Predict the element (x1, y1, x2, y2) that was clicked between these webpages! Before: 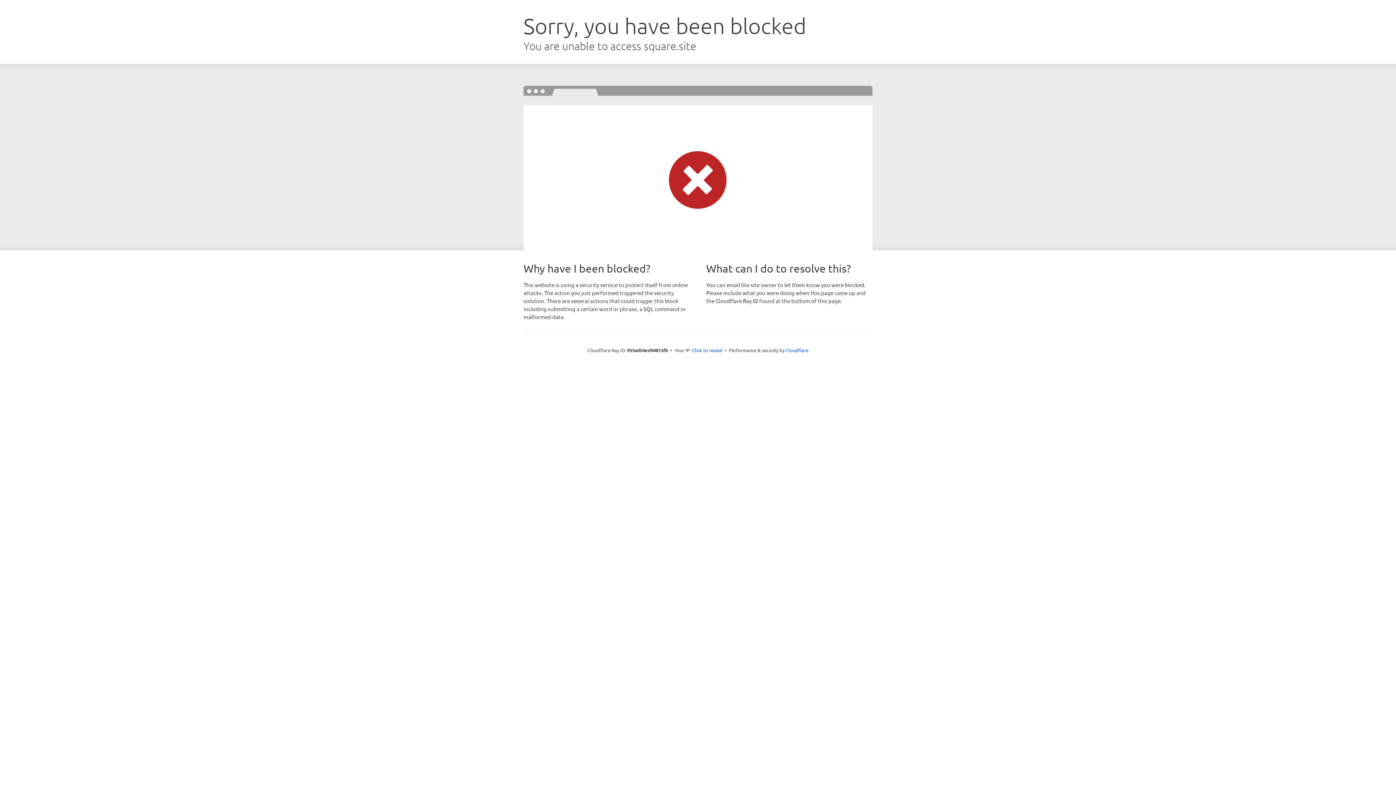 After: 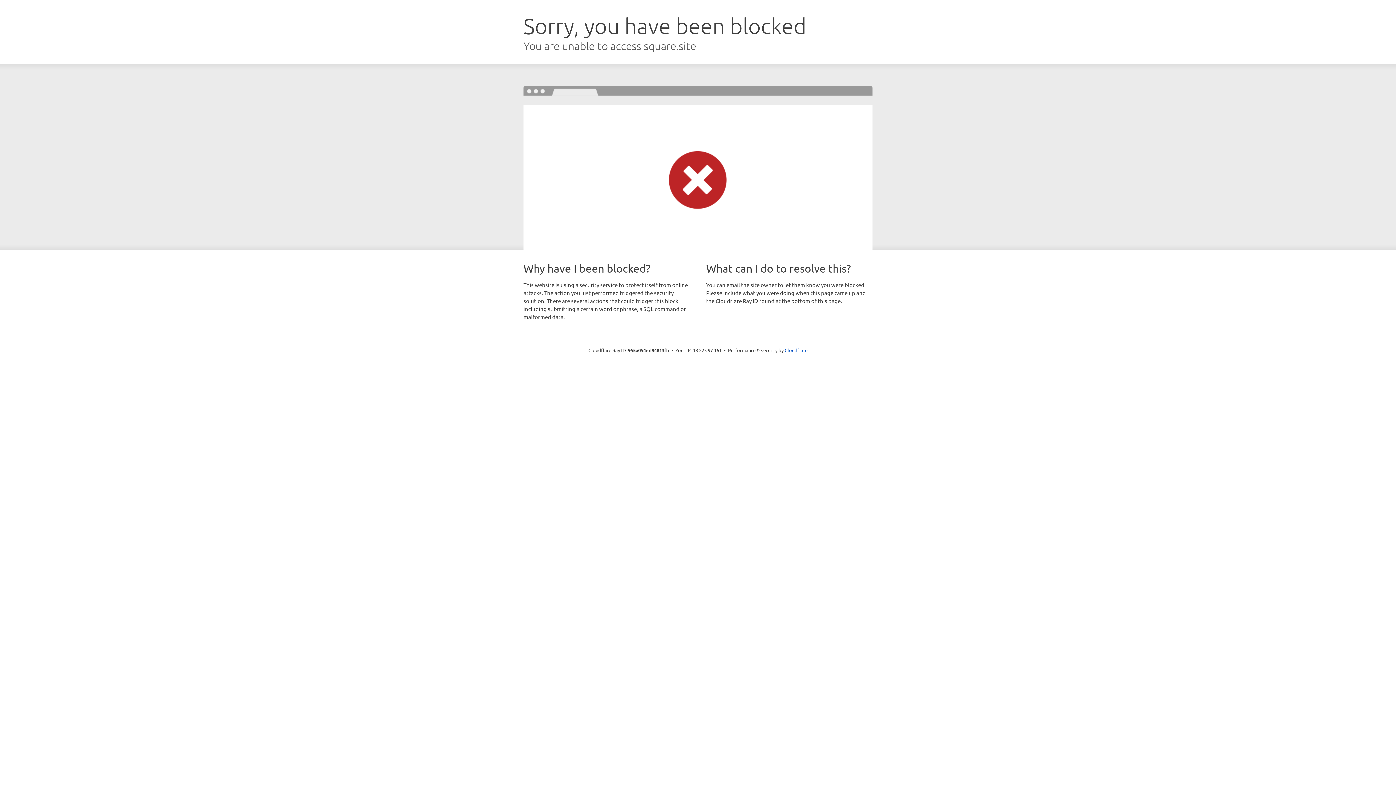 Action: bbox: (692, 346, 722, 353) label: Click to reveal